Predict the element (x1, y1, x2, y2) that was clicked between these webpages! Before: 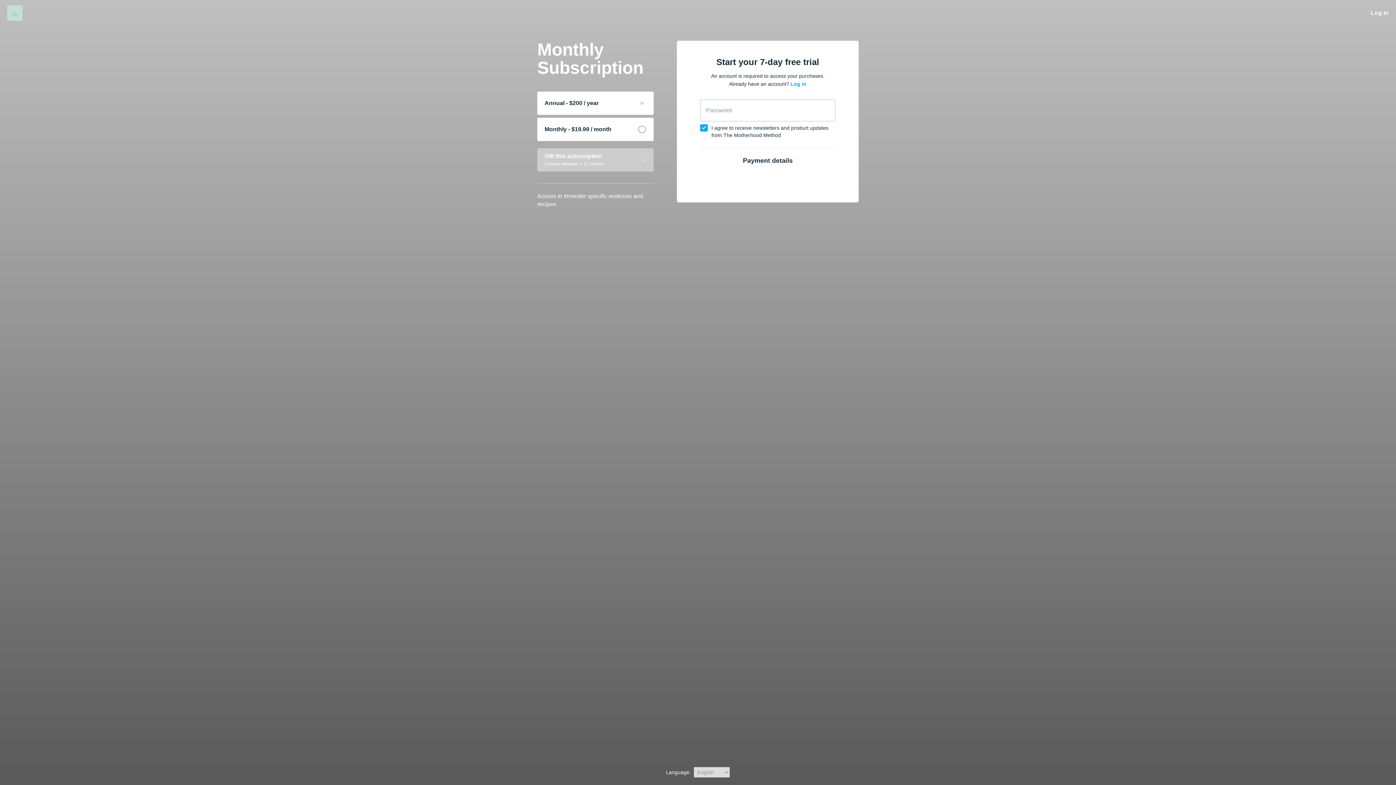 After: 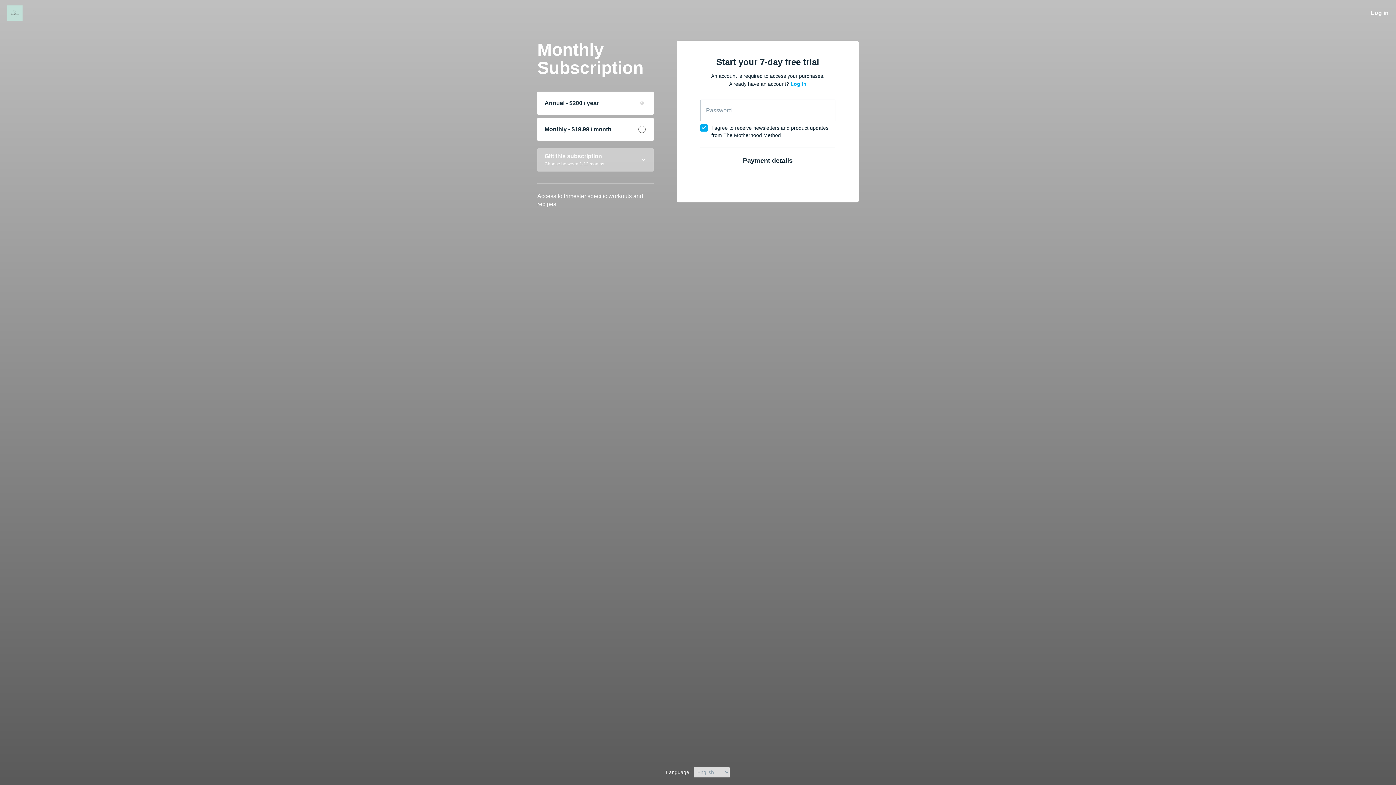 Action: label: Annual - $200 / year bbox: (537, 91, 653, 114)